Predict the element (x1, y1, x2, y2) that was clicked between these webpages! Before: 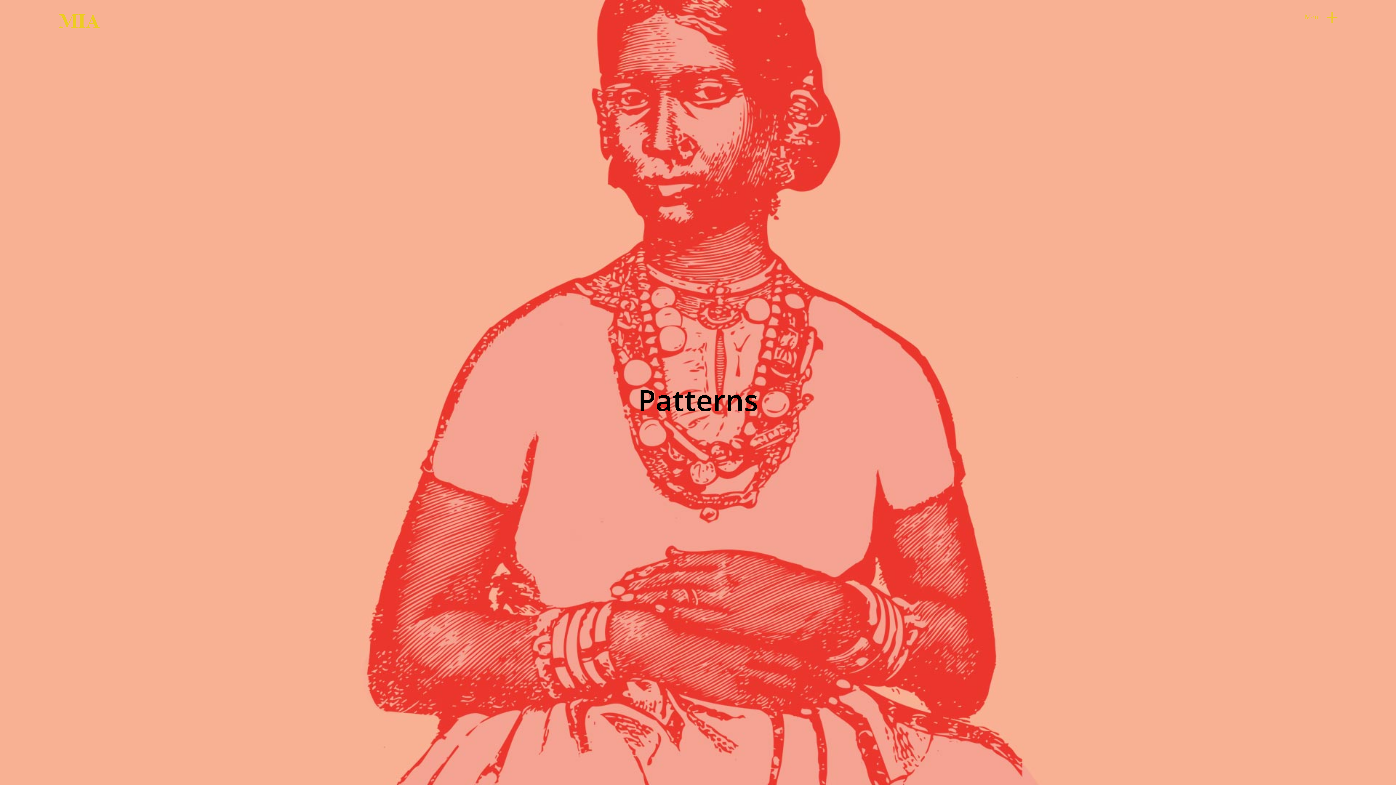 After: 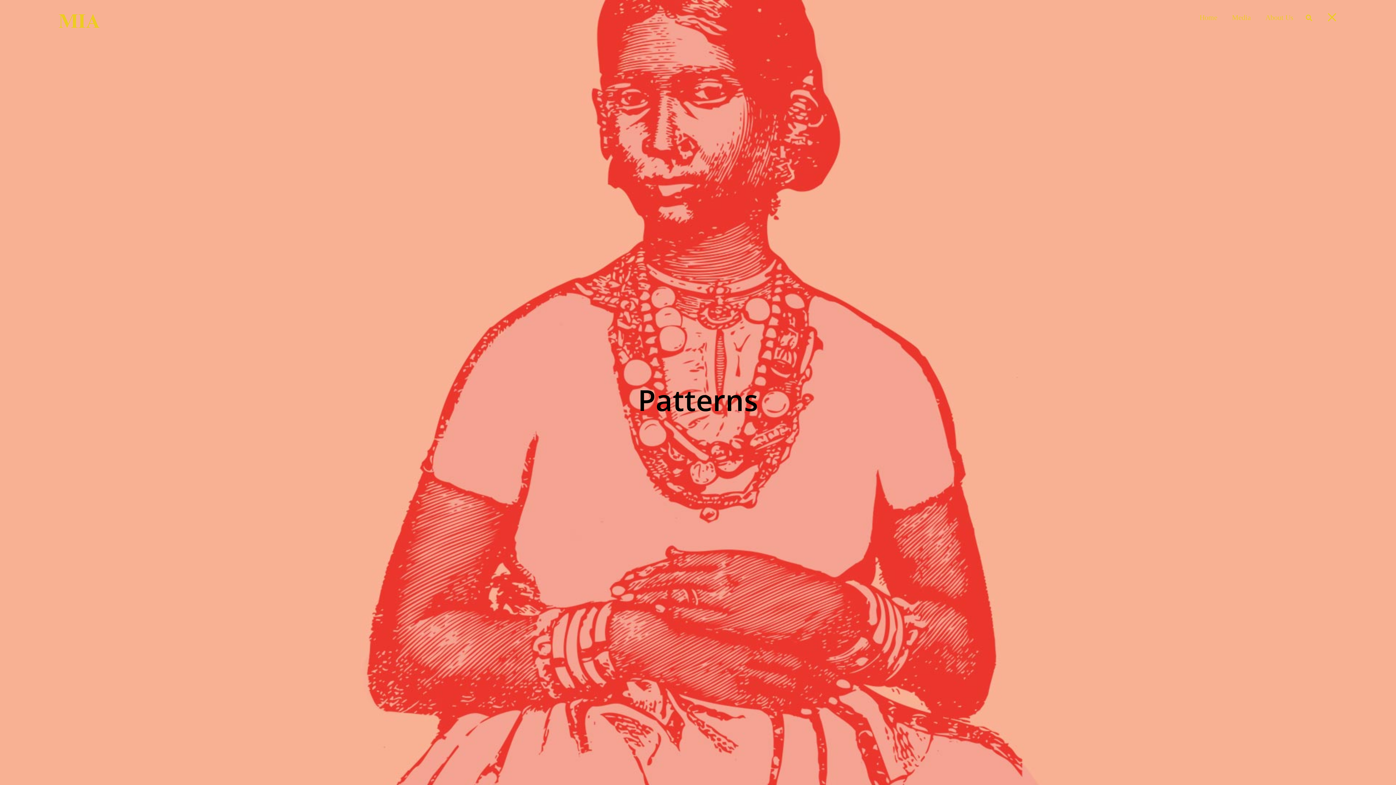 Action: bbox: (1326, 11, 1337, 22) label: Menu